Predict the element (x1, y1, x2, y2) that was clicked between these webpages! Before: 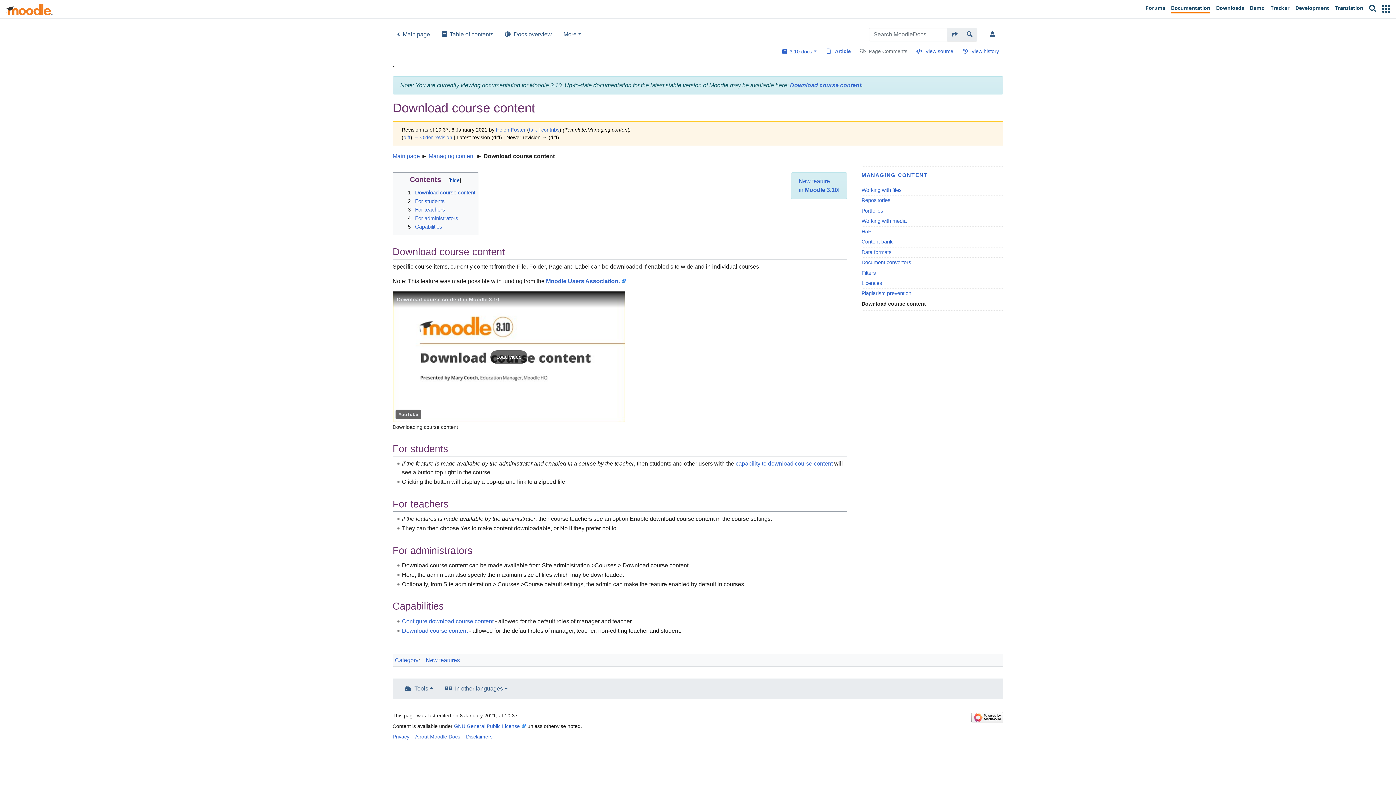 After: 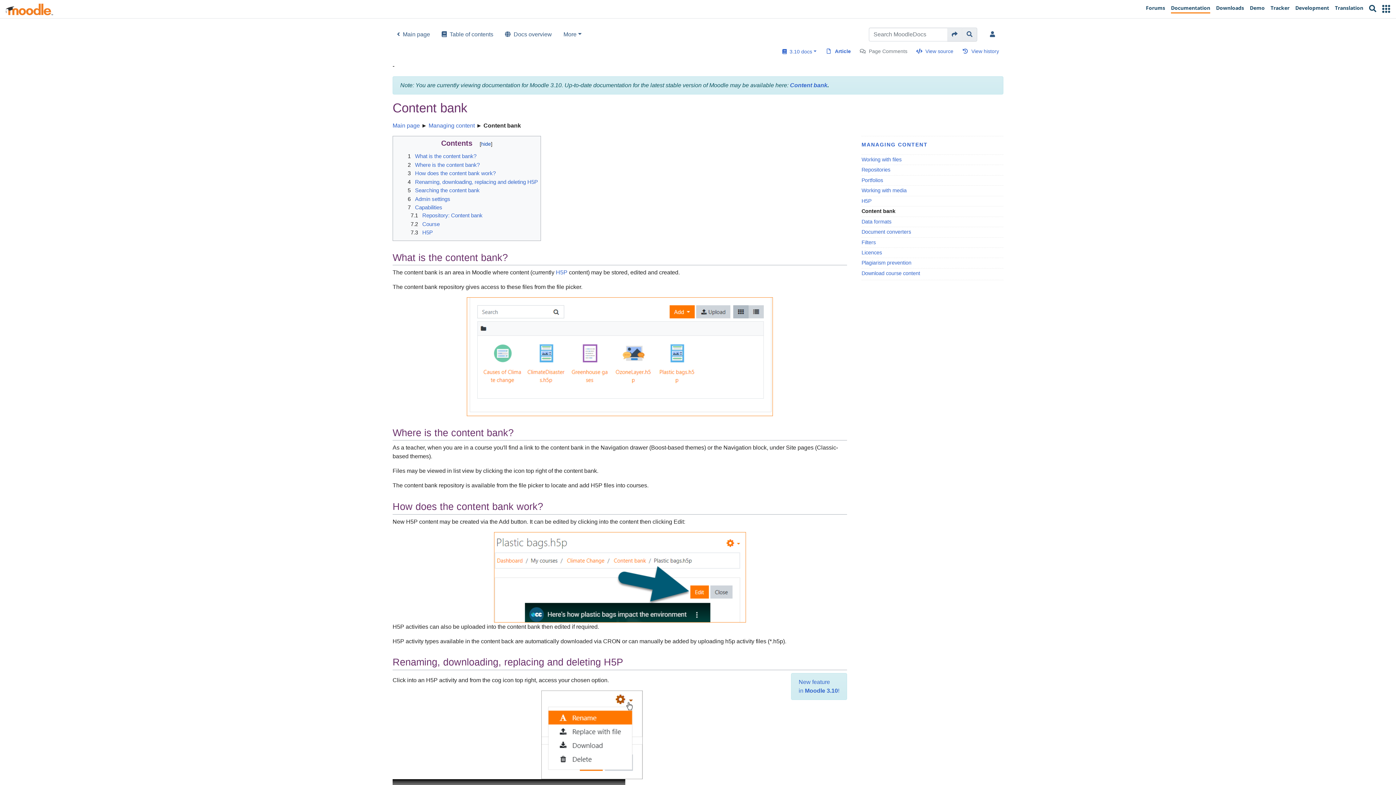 Action: bbox: (861, 238, 1003, 245) label: Content bank